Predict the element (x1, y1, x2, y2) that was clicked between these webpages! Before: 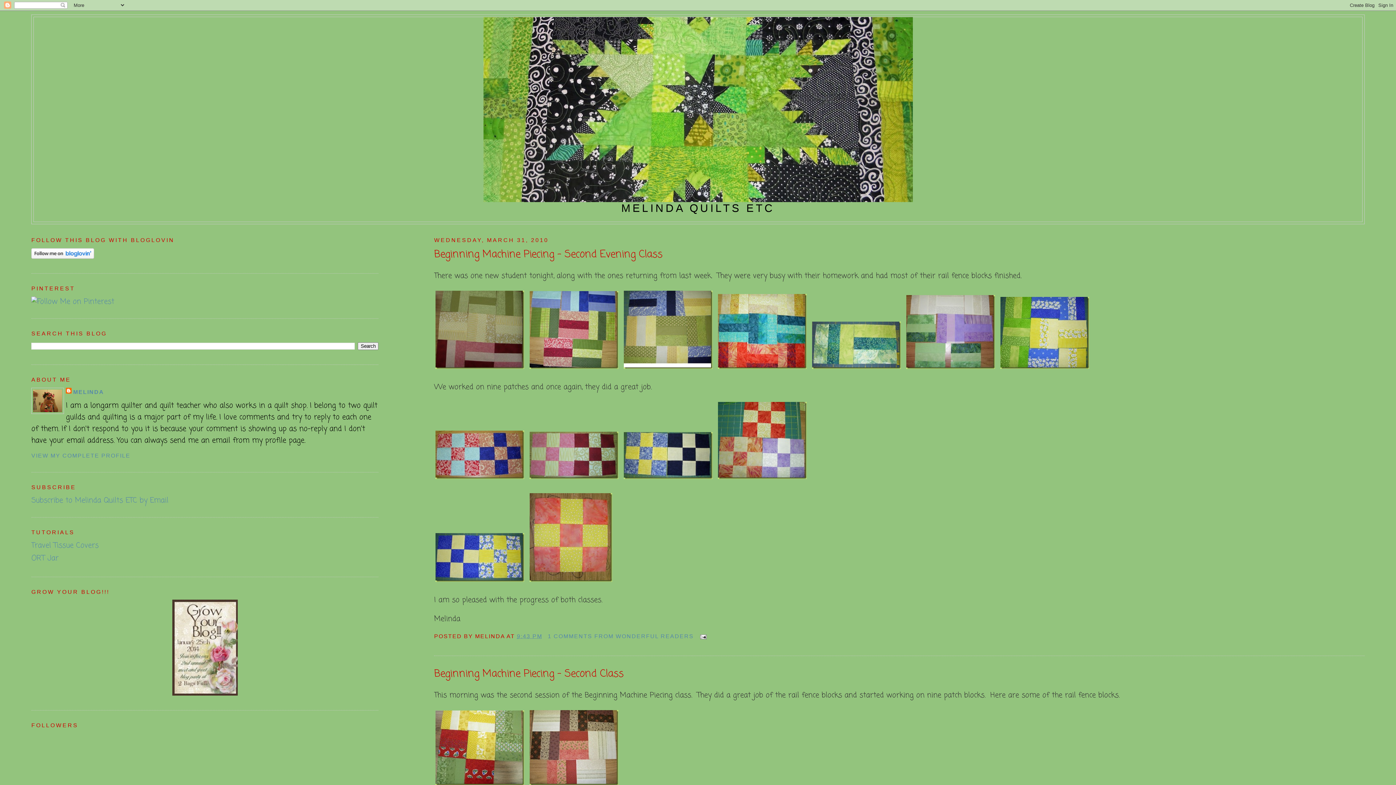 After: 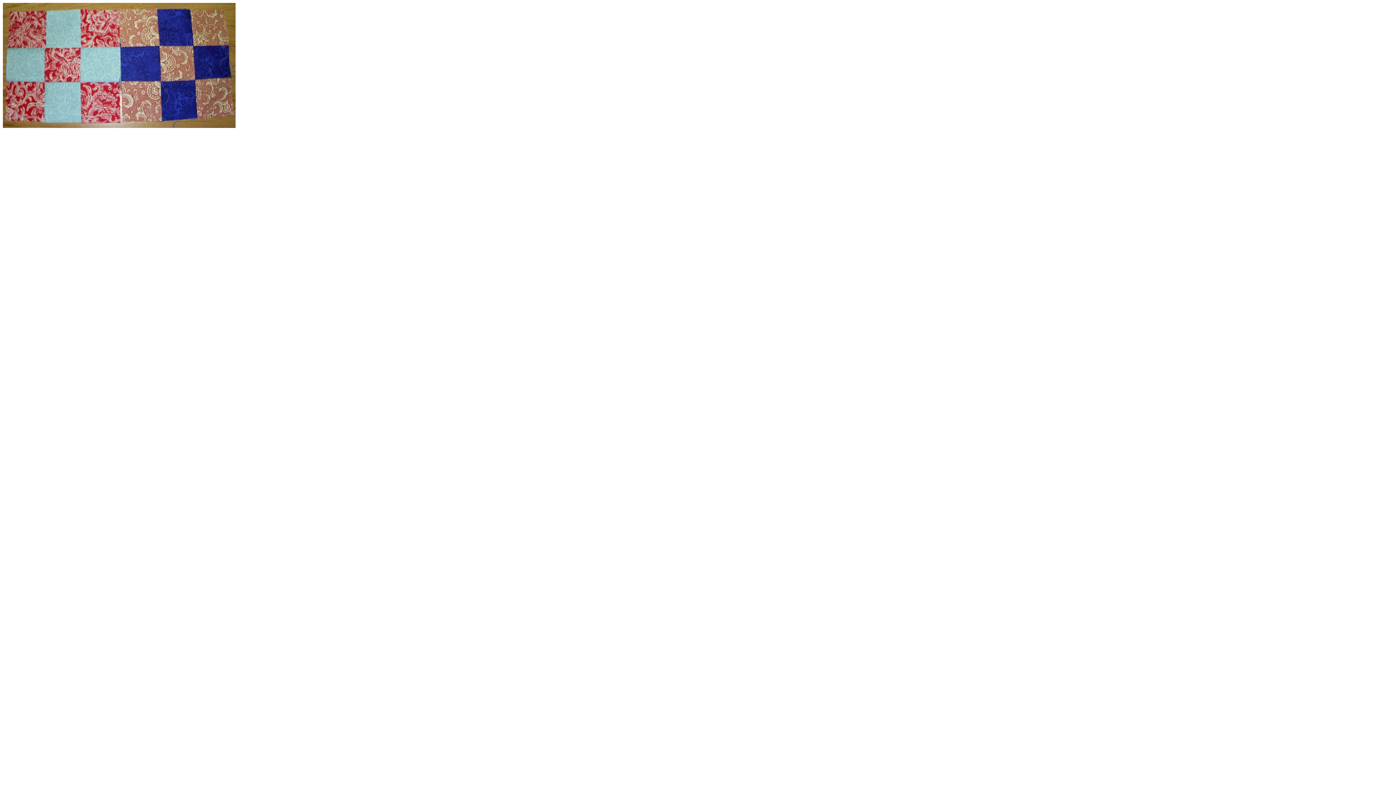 Action: bbox: (434, 473, 525, 484)